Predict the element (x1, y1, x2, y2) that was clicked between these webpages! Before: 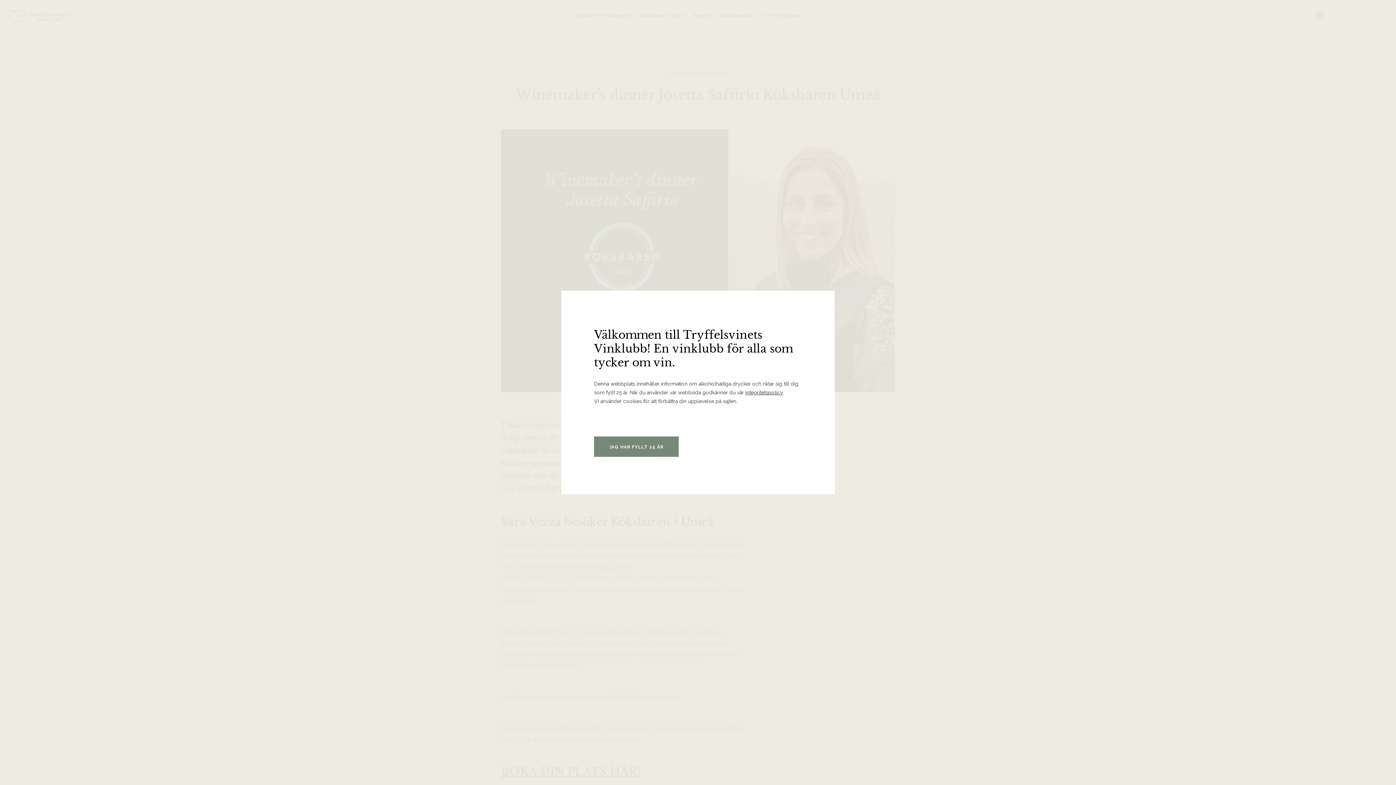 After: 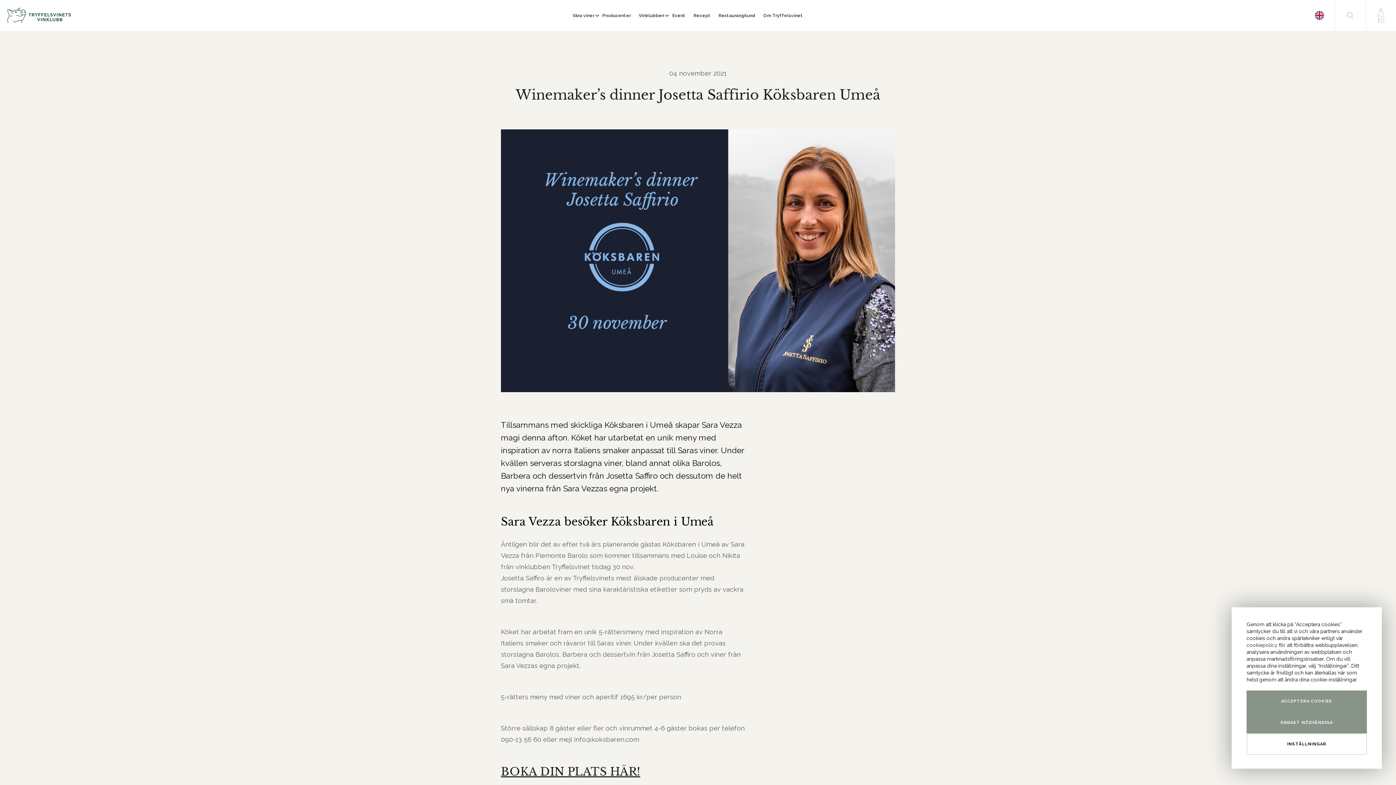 Action: label: JAG HAR FYLLT 25 ÅR bbox: (594, 436, 678, 457)